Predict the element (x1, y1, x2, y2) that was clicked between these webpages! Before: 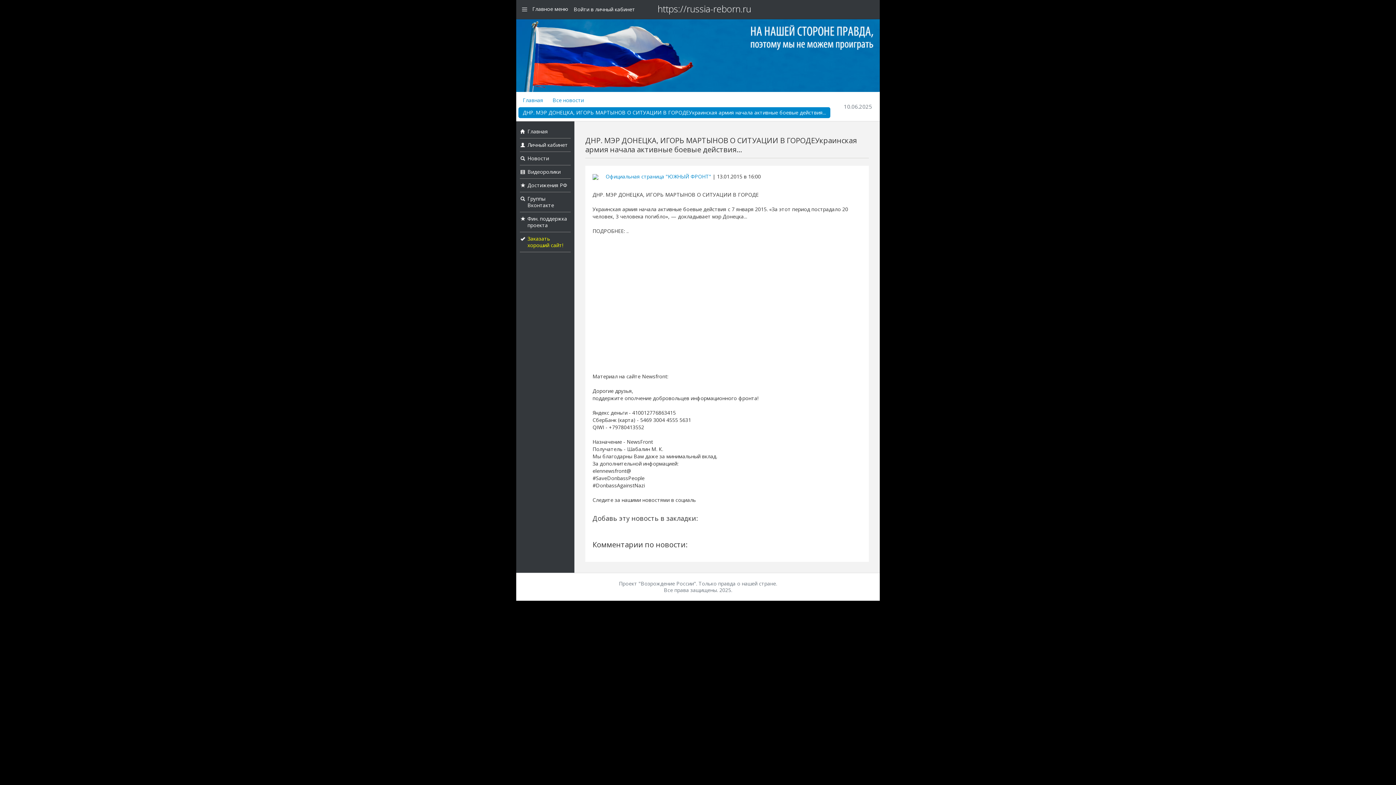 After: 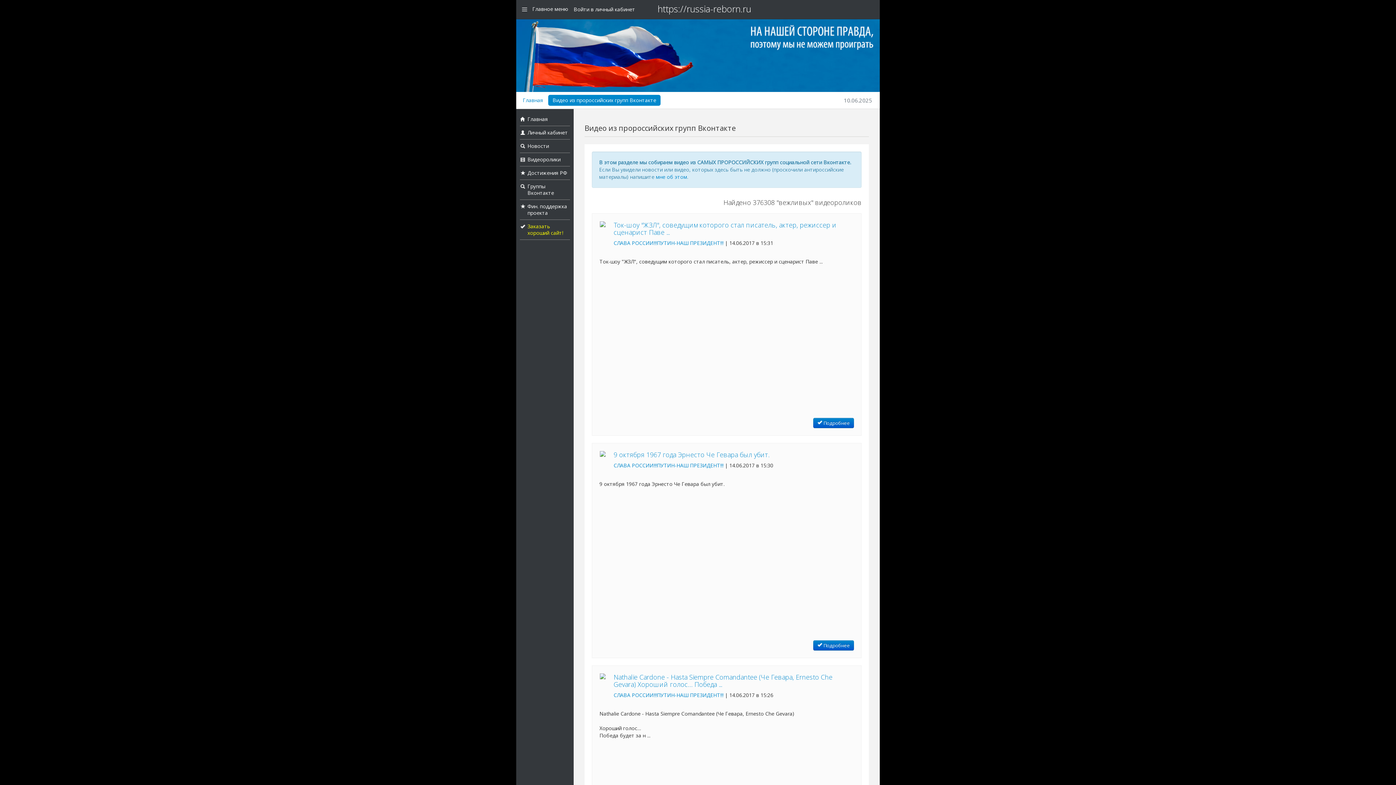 Action: label: Видеоролики bbox: (527, 168, 560, 175)